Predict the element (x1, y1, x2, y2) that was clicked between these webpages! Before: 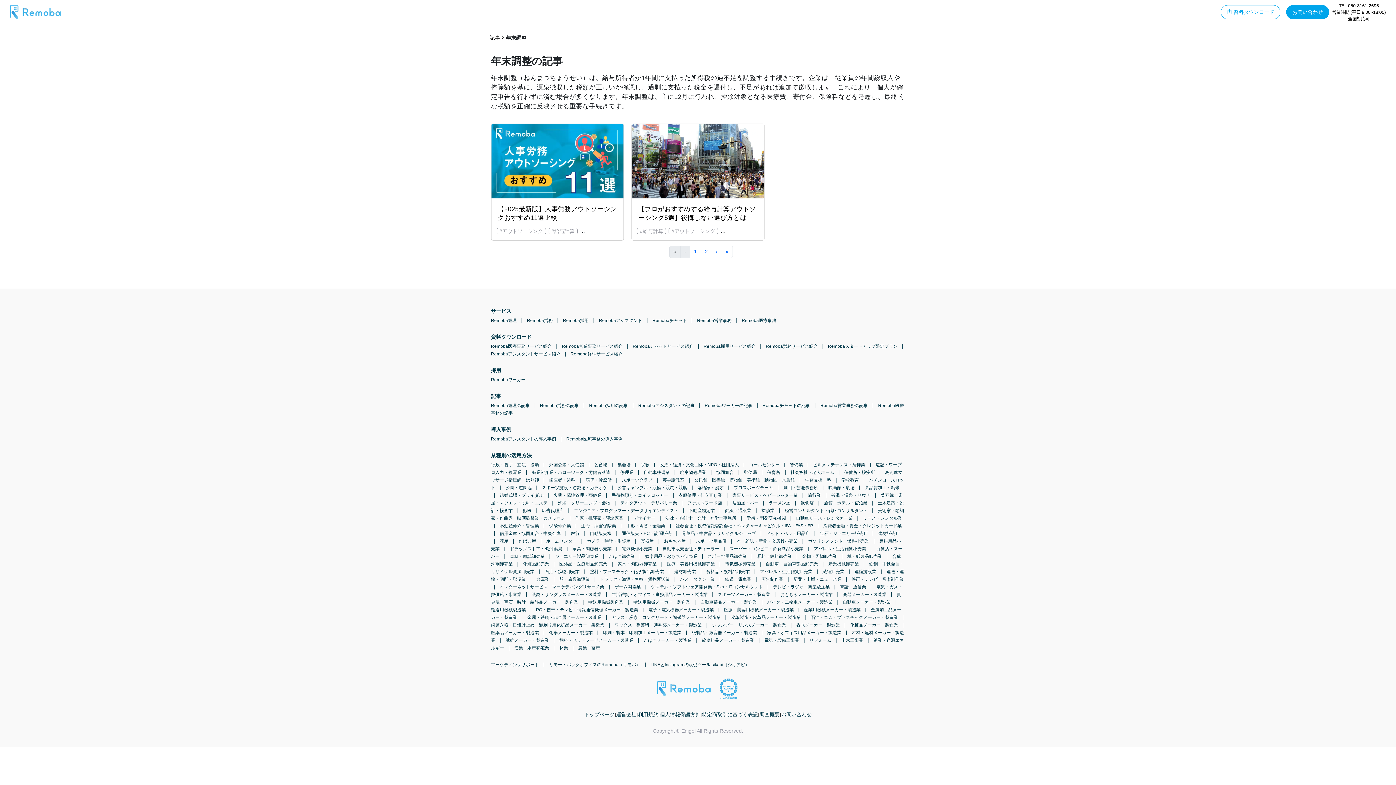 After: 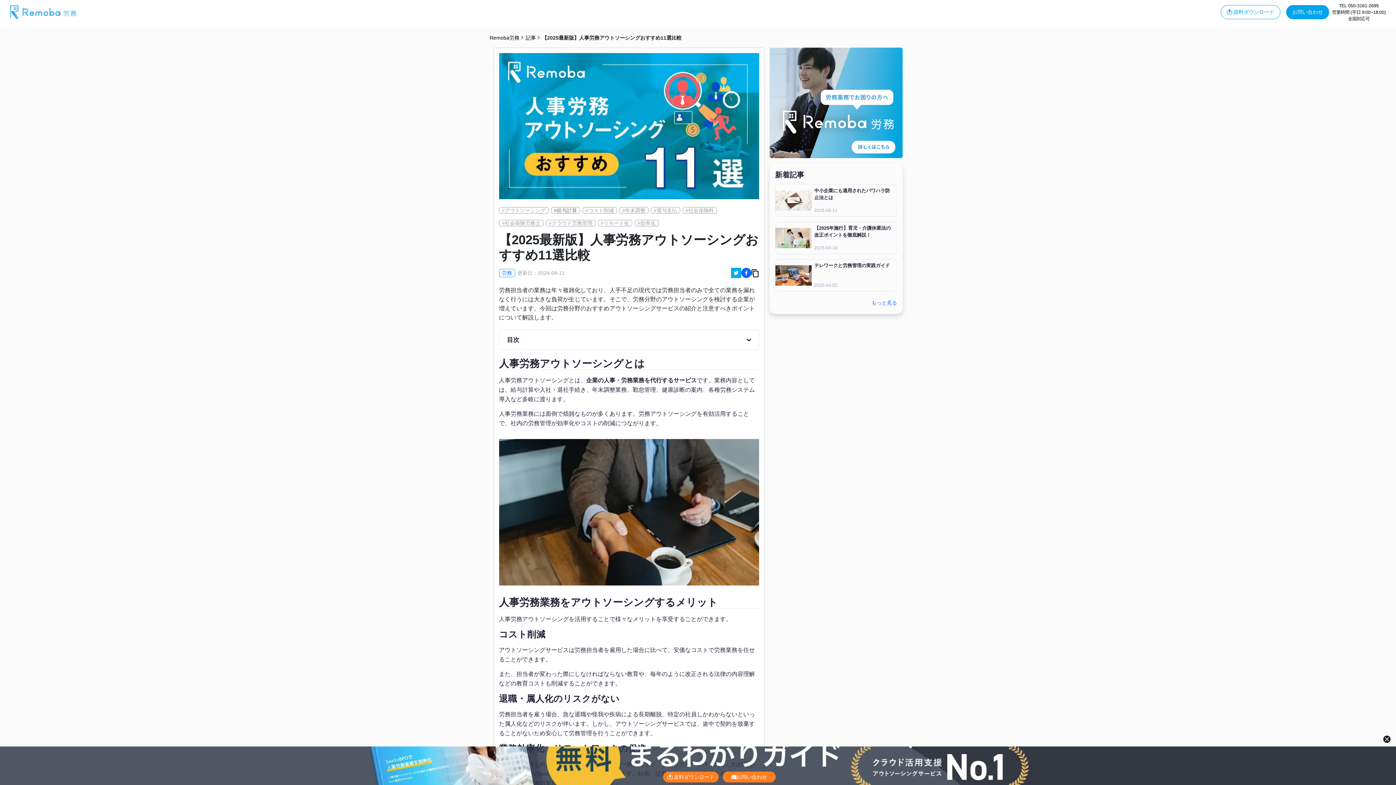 Action: label: 【2025最新版】人事労務アウトソーシングおすすめ11選比較 bbox: (491, 198, 623, 222)